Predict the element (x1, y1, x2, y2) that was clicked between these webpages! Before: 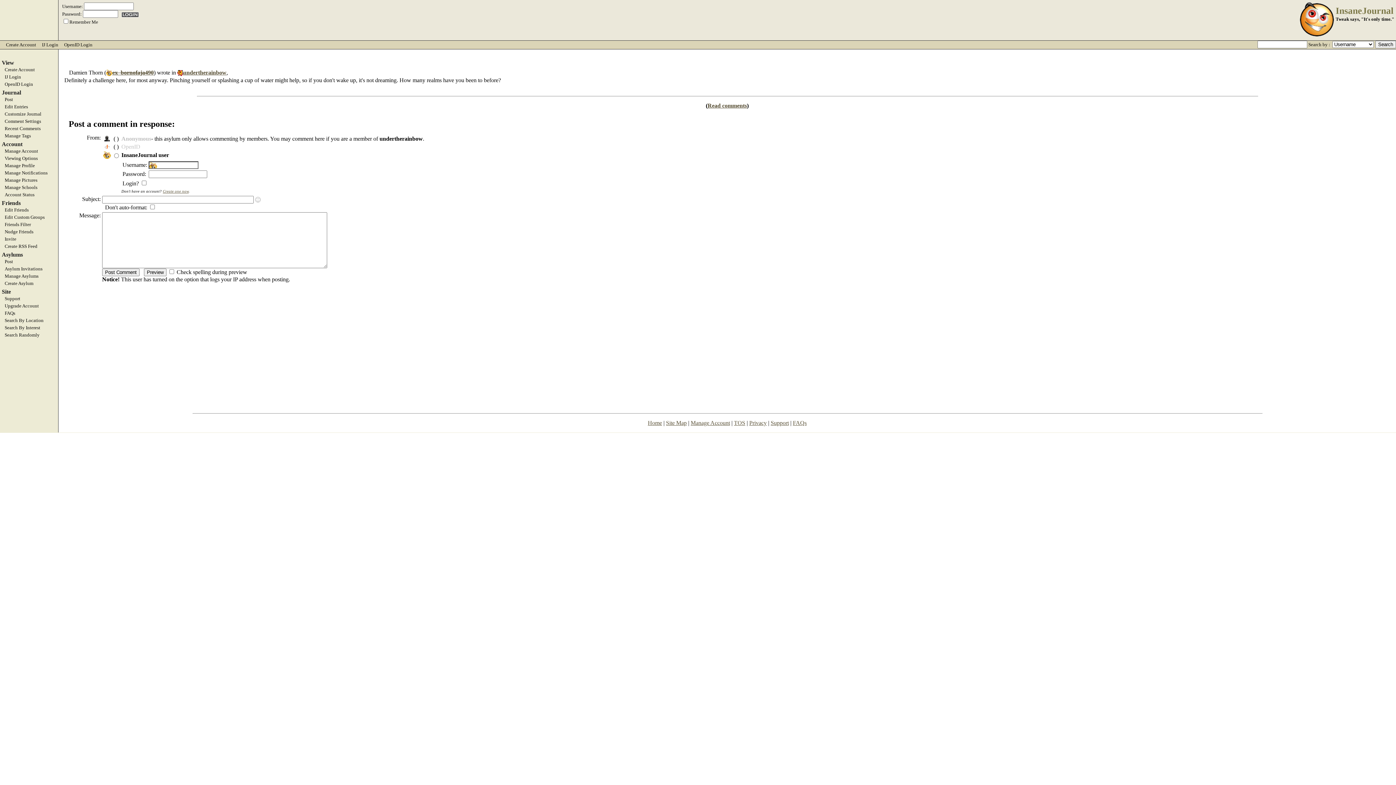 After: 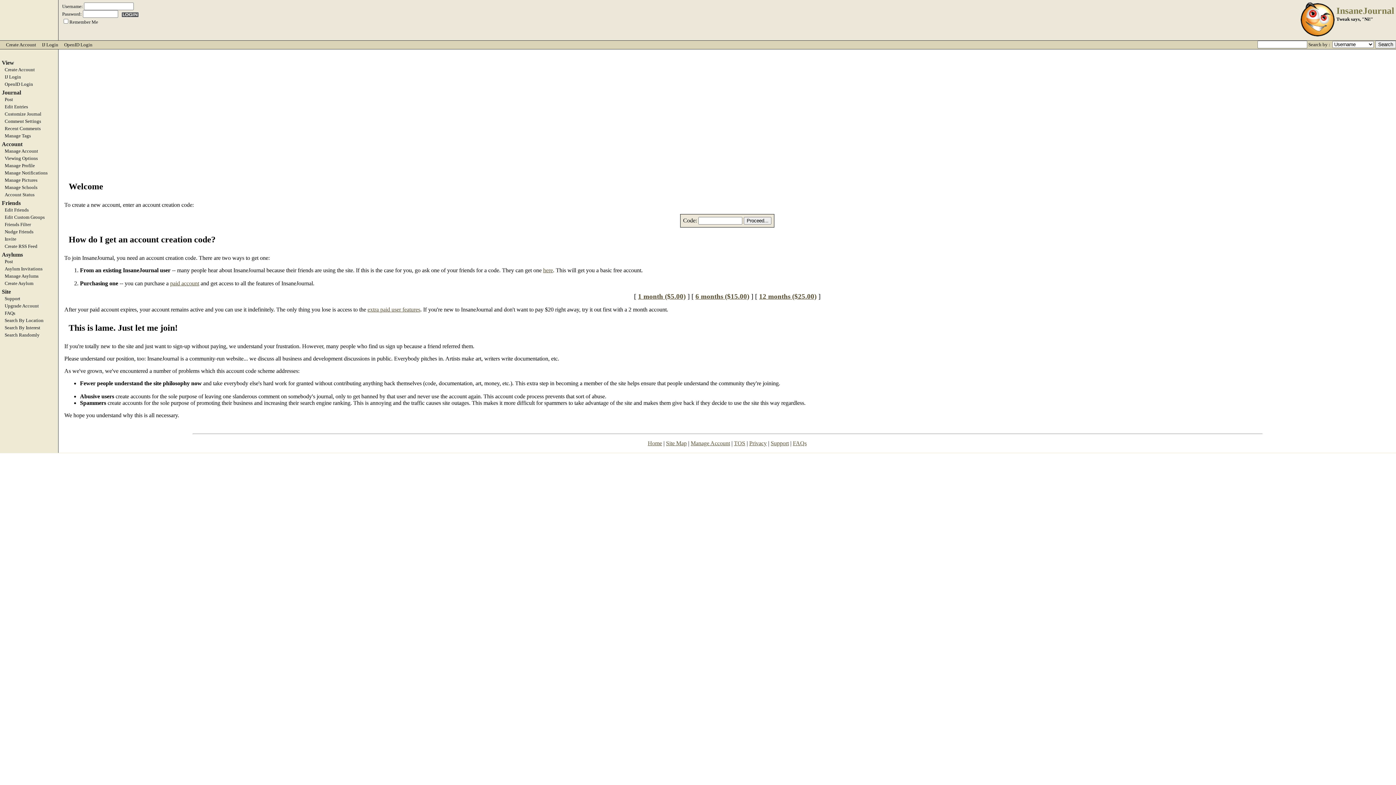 Action: label: Create Account bbox: (3, 40, 38, 48)